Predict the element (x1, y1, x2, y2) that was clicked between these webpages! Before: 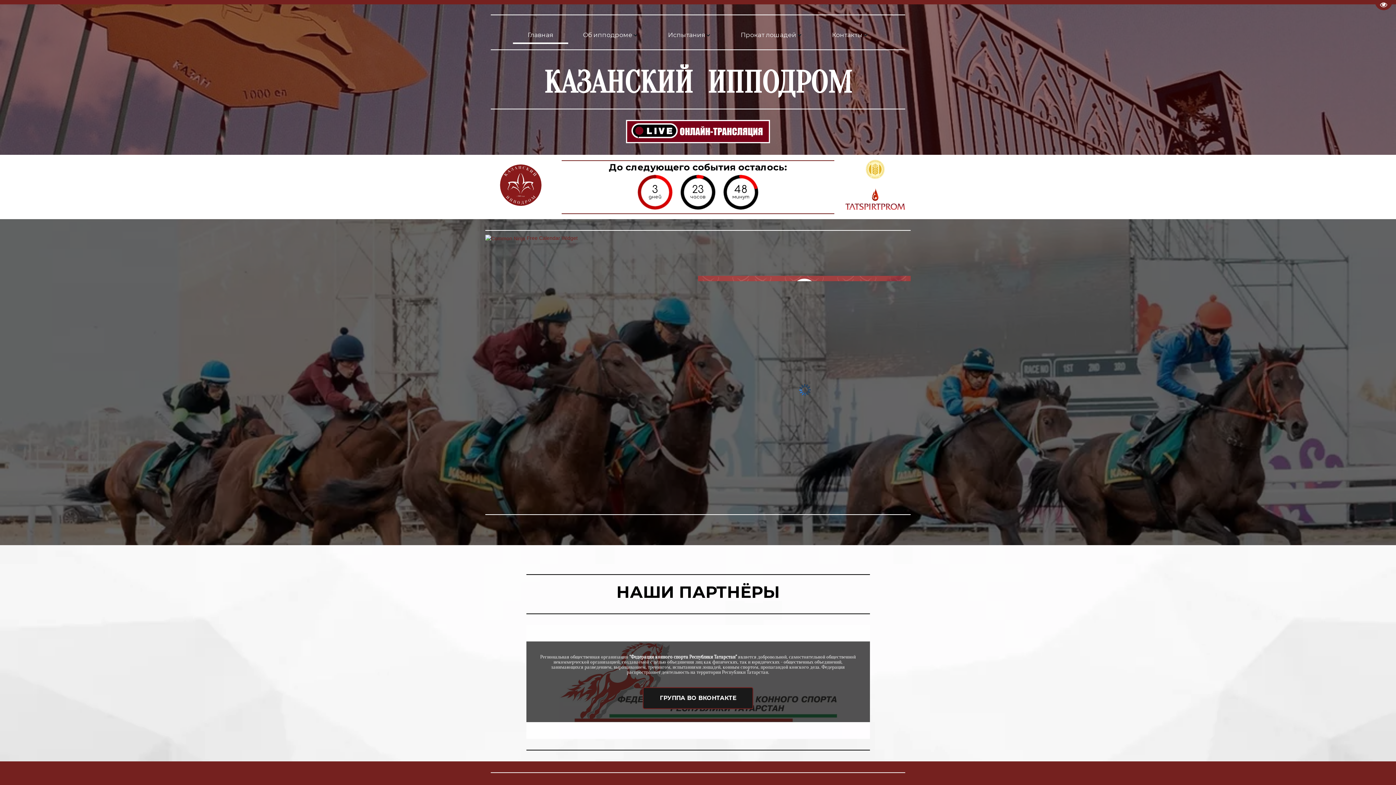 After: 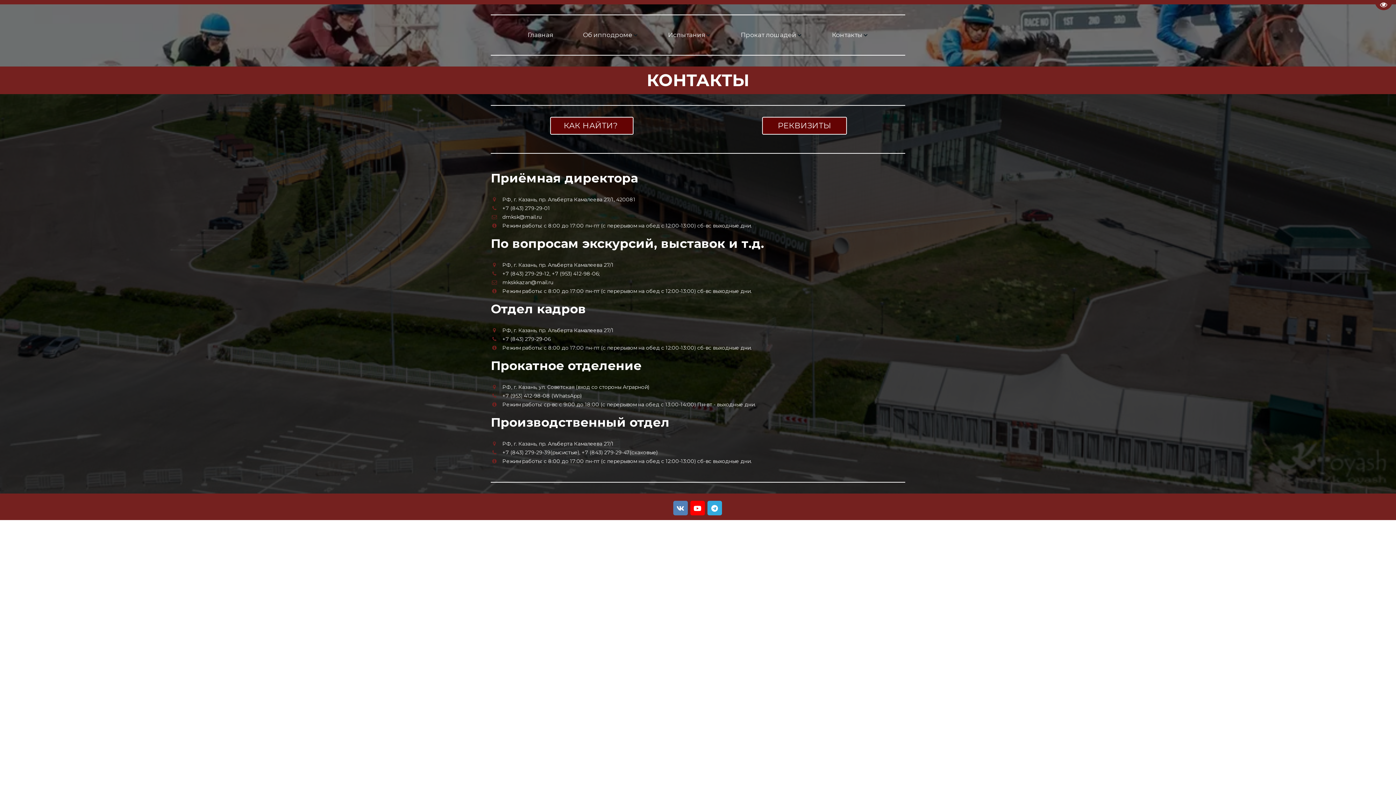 Action: bbox: (817, 26, 883, 44) label: Контакты